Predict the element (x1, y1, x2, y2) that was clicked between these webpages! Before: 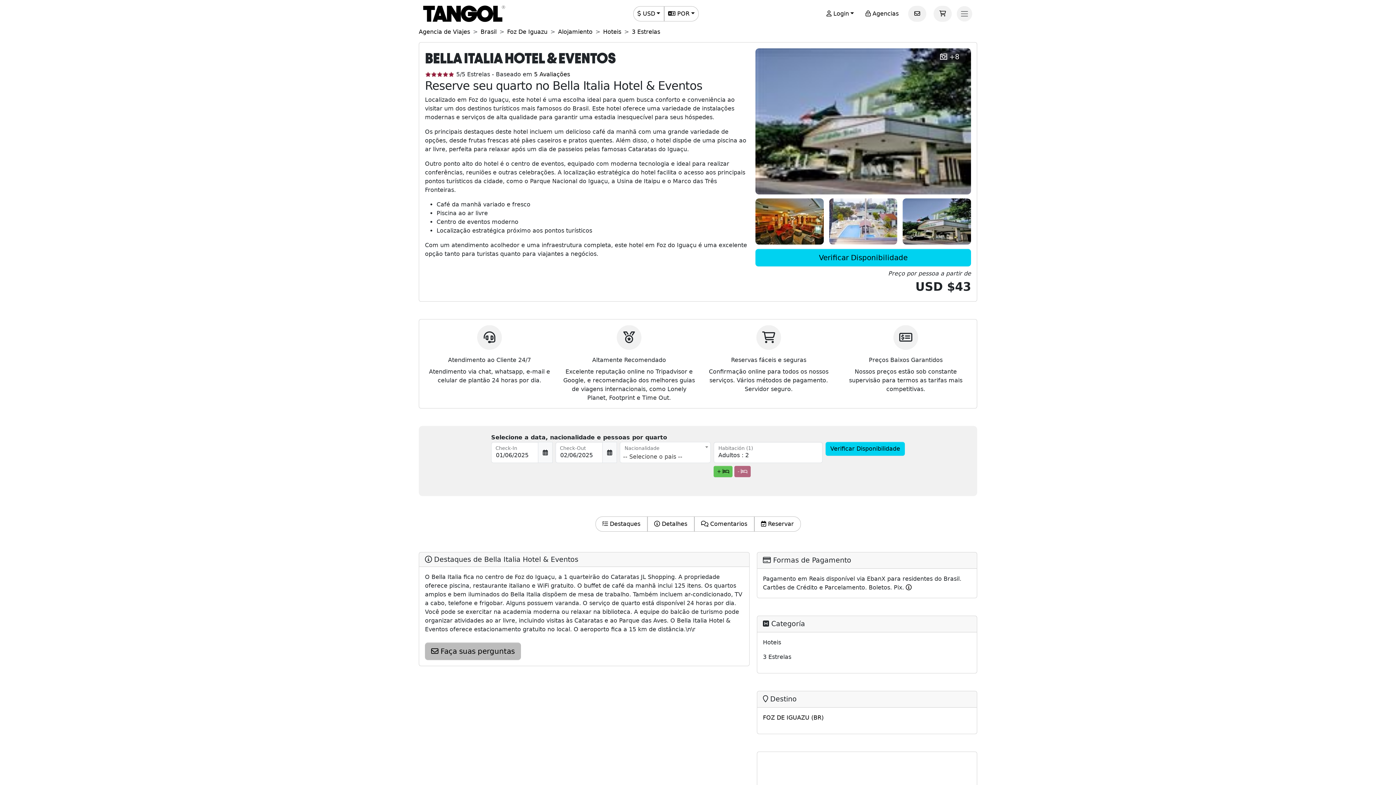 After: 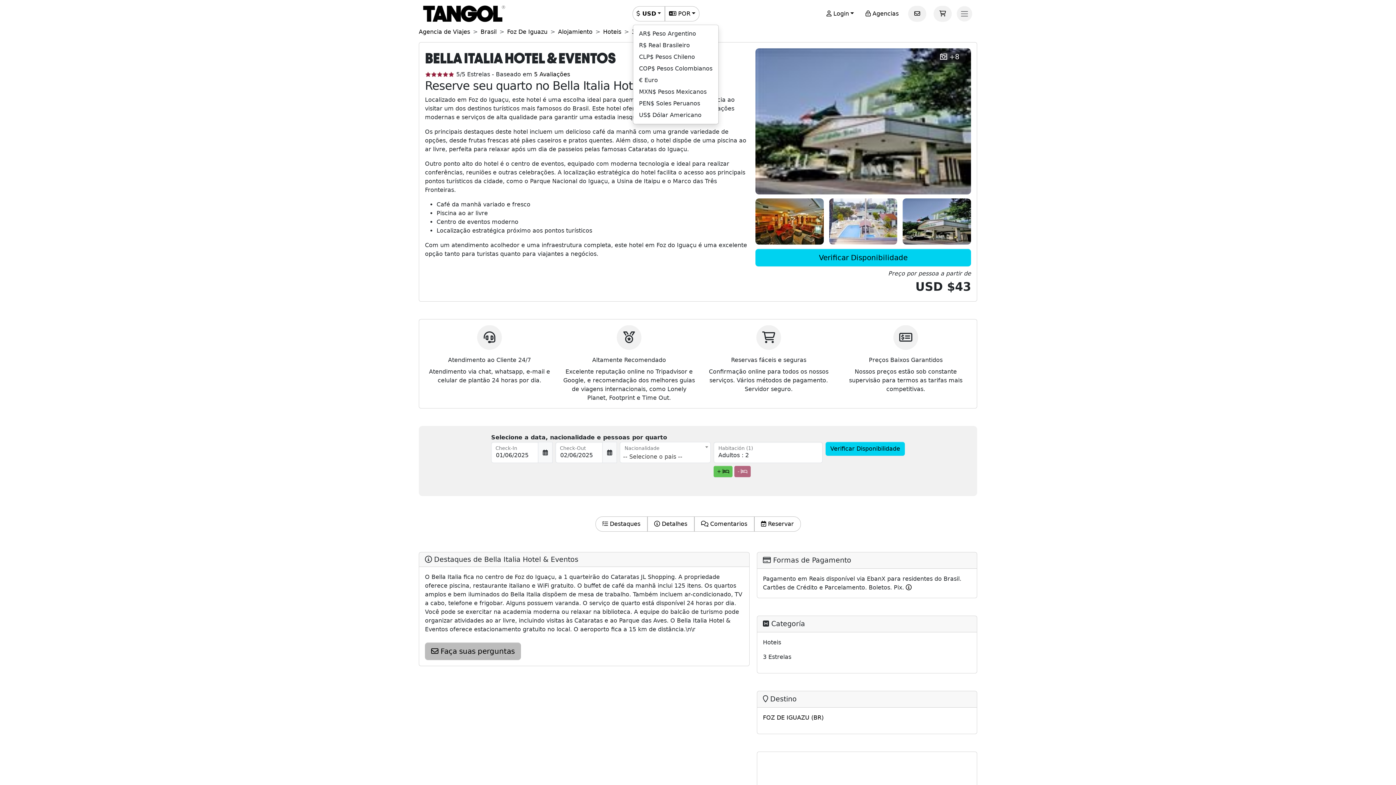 Action: bbox: (637, 6, 660, 21) label:  USD